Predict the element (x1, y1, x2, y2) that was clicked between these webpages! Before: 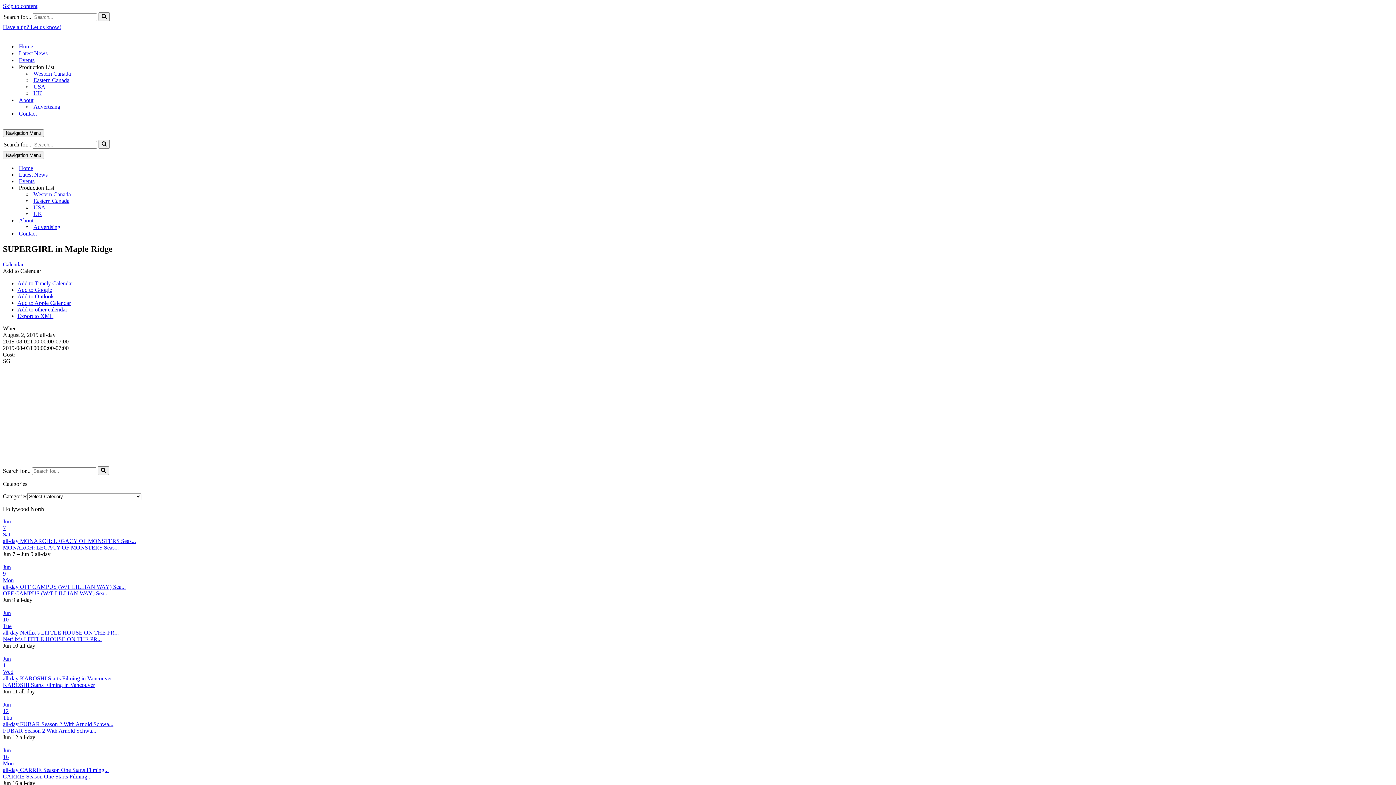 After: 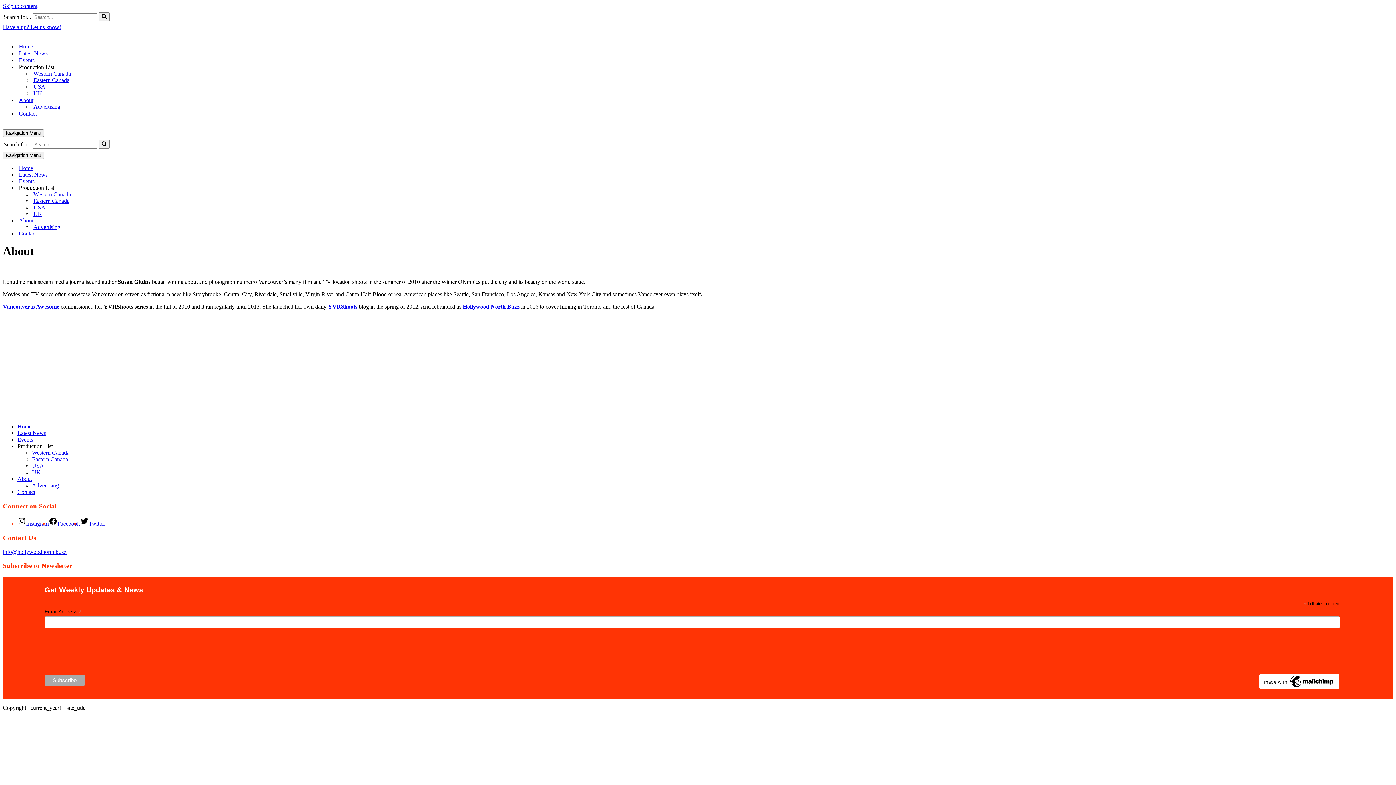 Action: label: About bbox: (18, 217, 145, 224)